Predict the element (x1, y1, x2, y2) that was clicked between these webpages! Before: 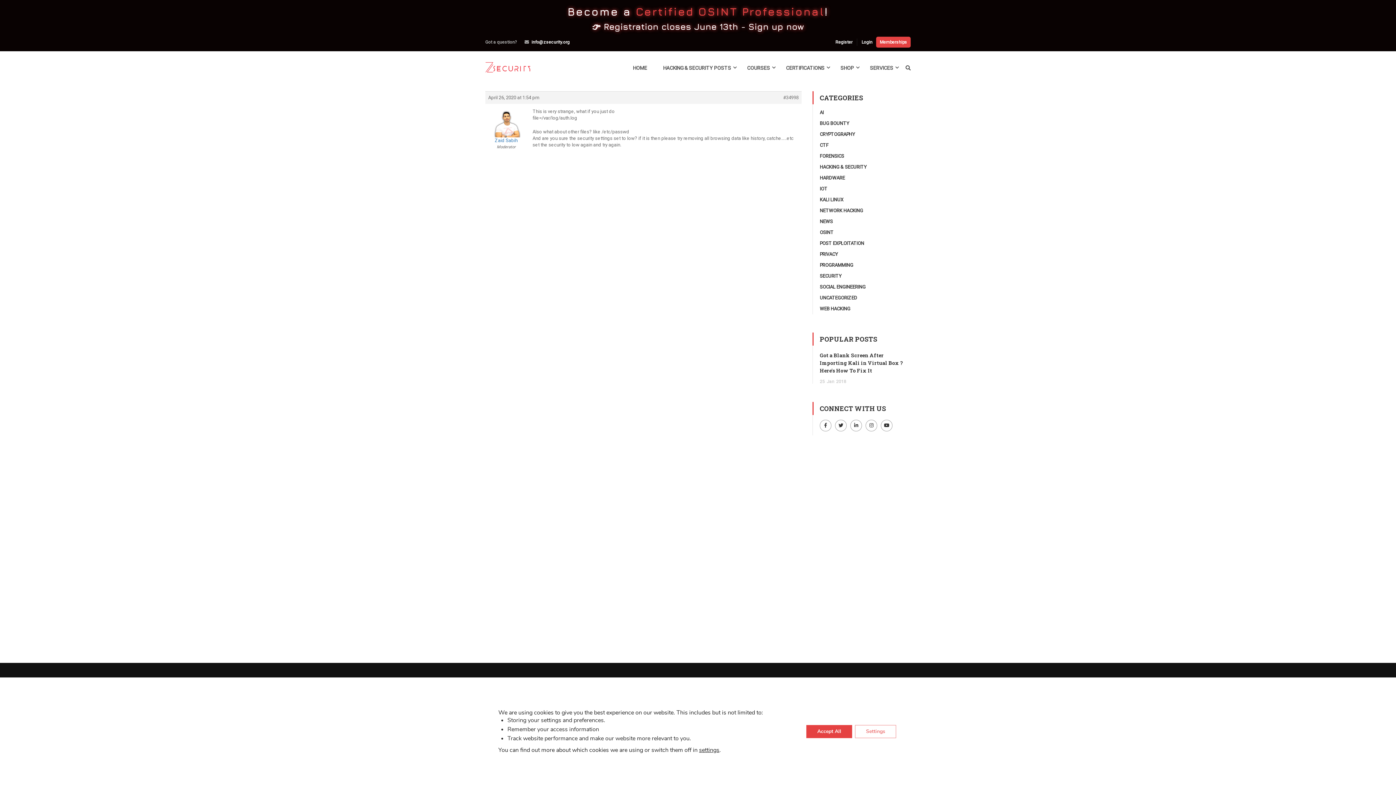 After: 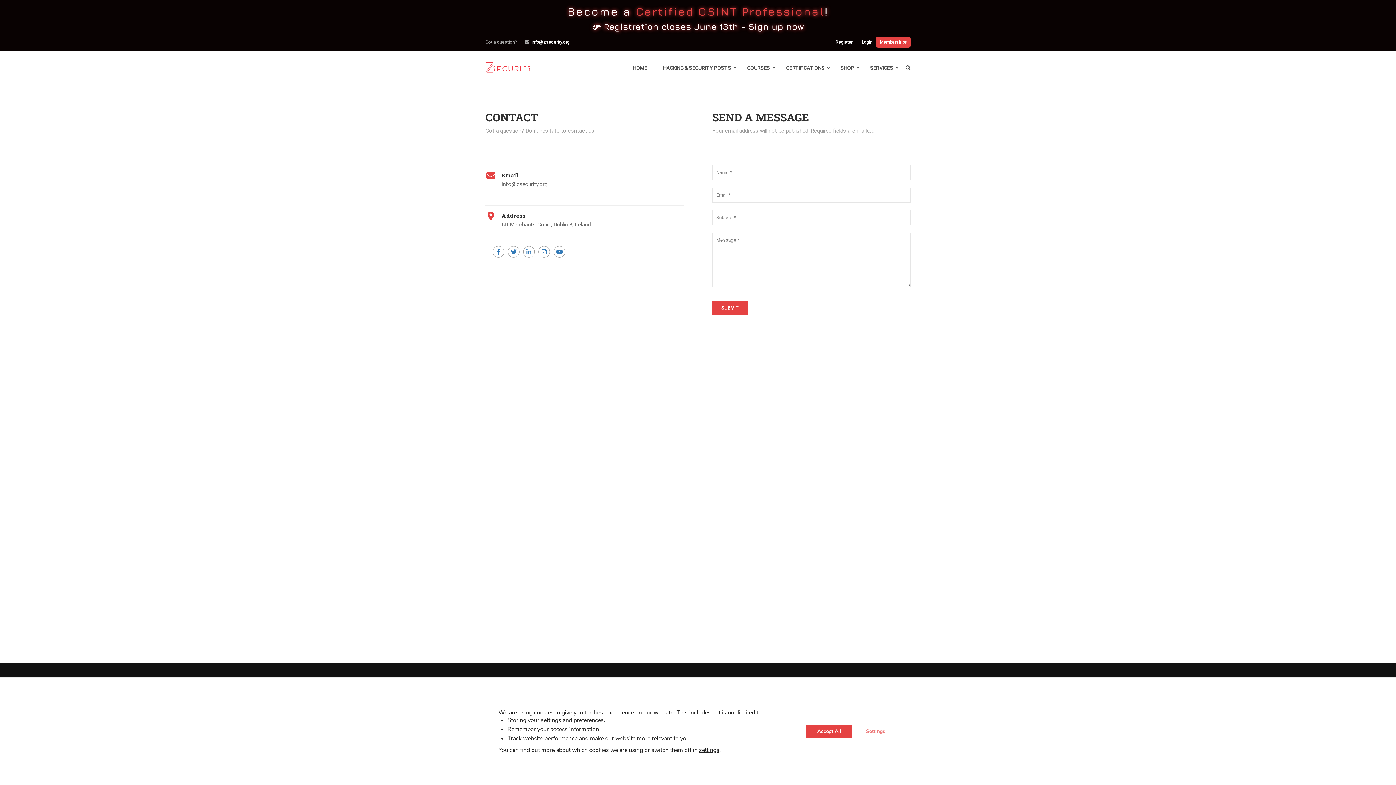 Action: bbox: (594, 761, 622, 768) label: Contact Us